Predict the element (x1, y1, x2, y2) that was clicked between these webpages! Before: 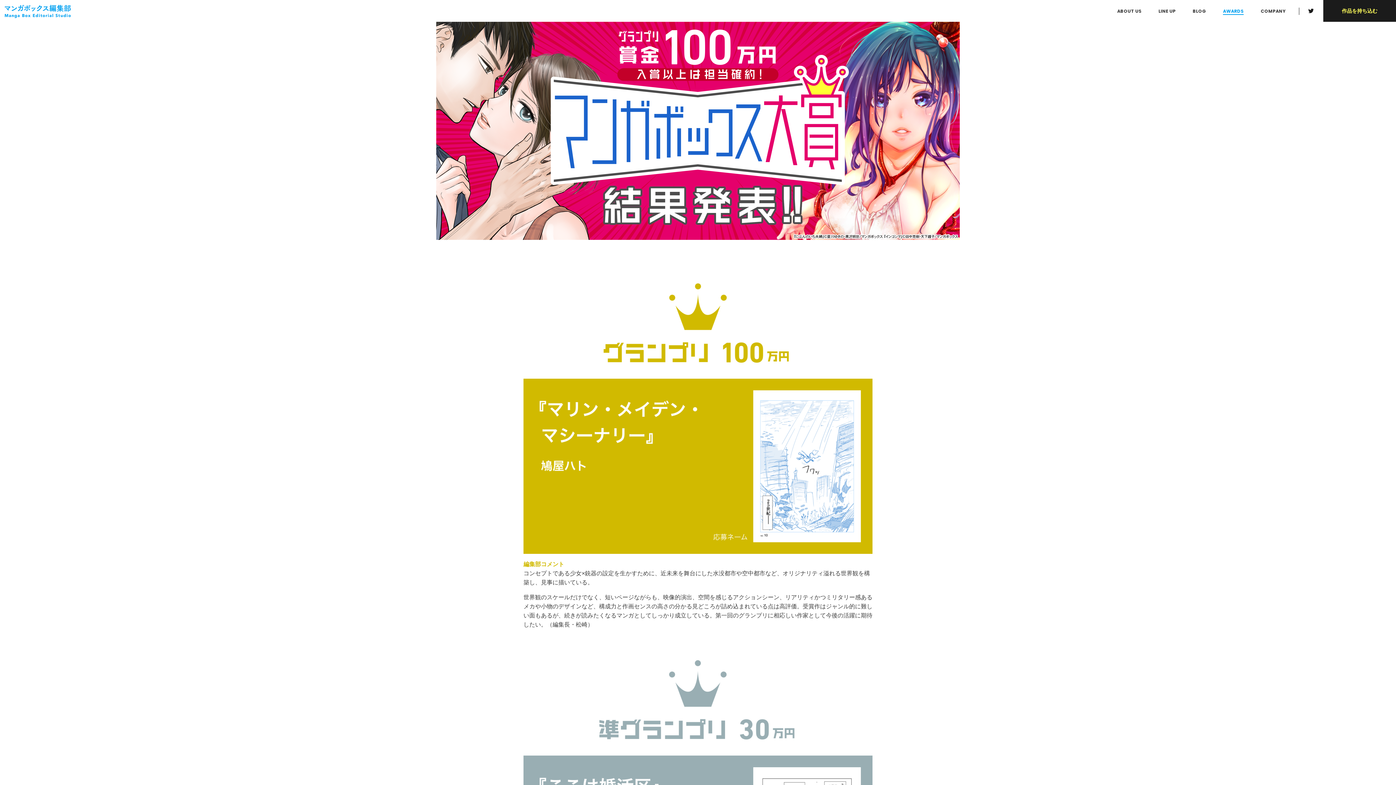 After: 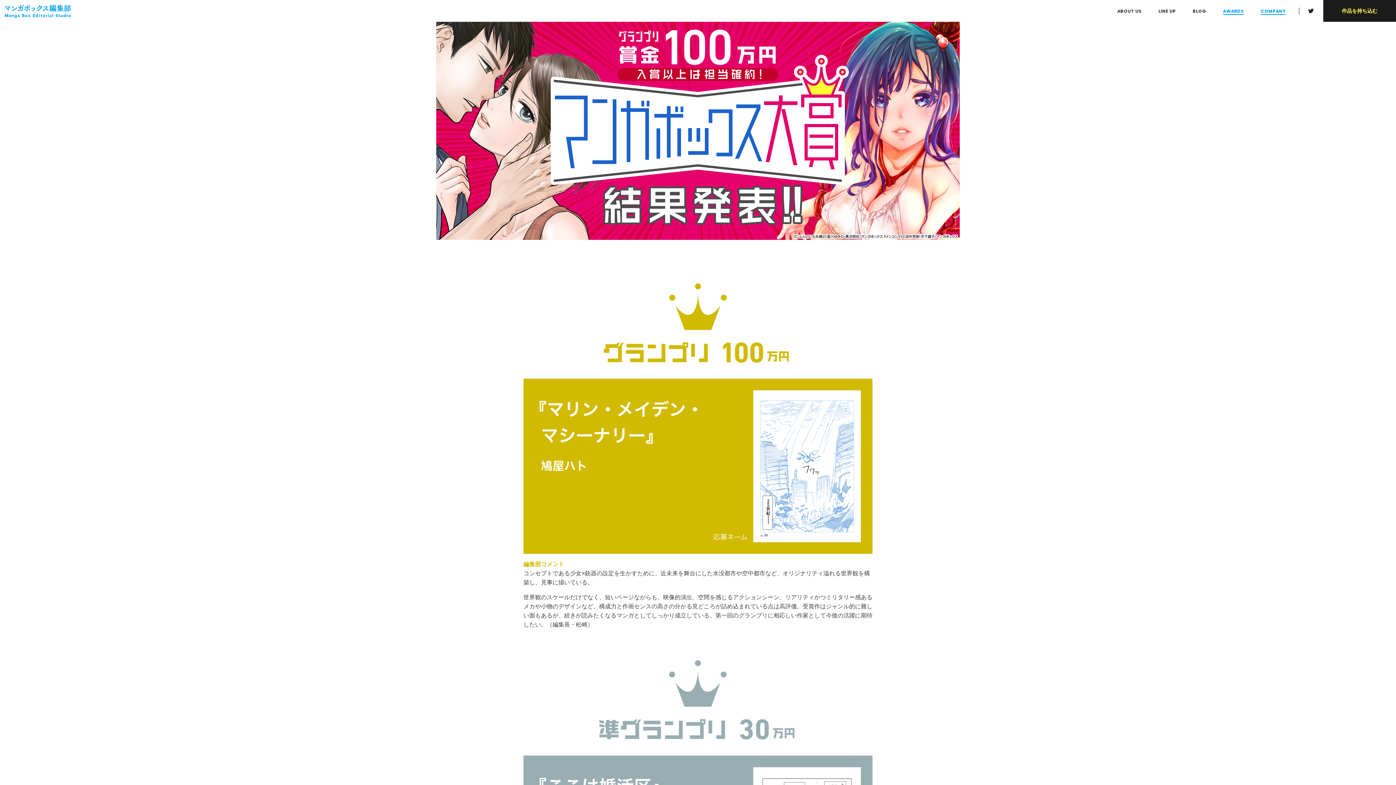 Action: label: COMPANY bbox: (1261, 8, 1285, 14)